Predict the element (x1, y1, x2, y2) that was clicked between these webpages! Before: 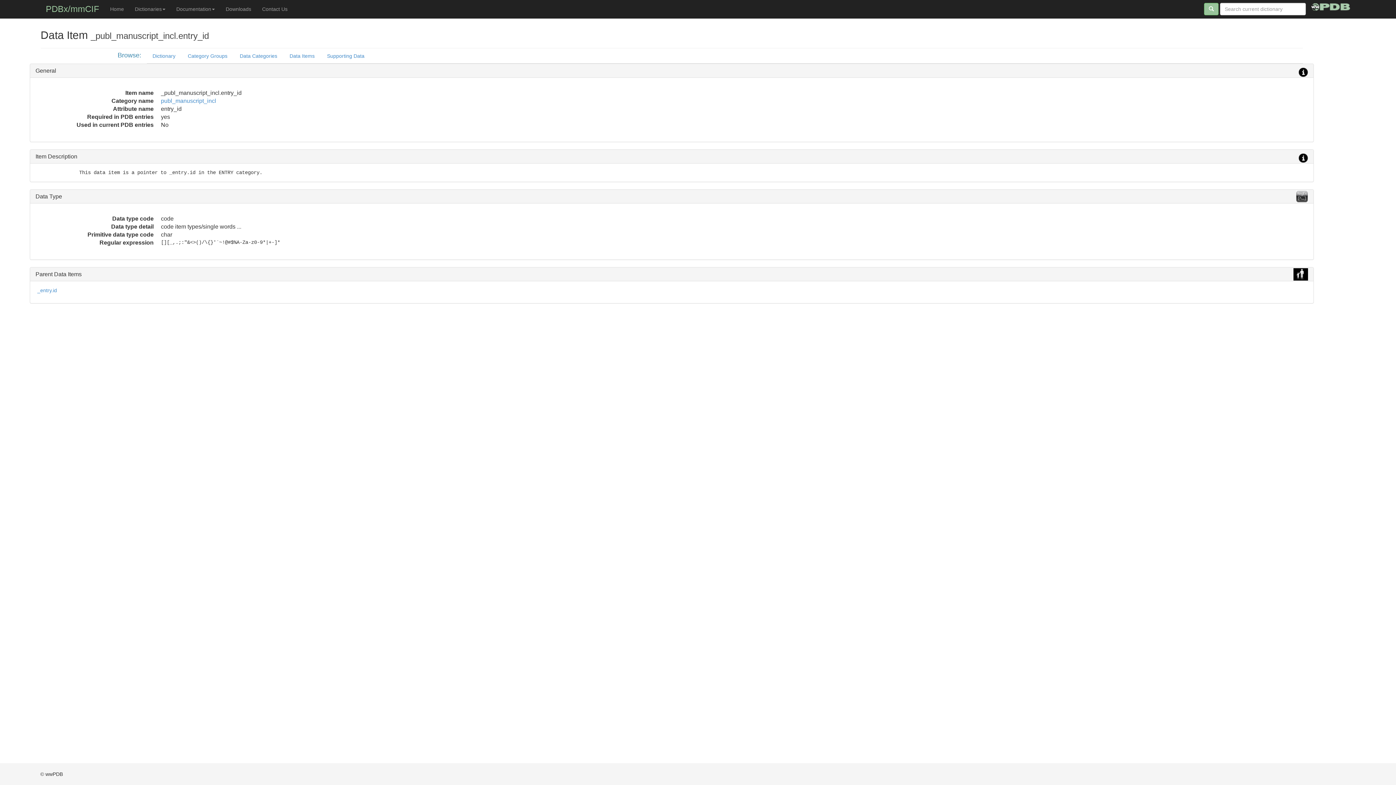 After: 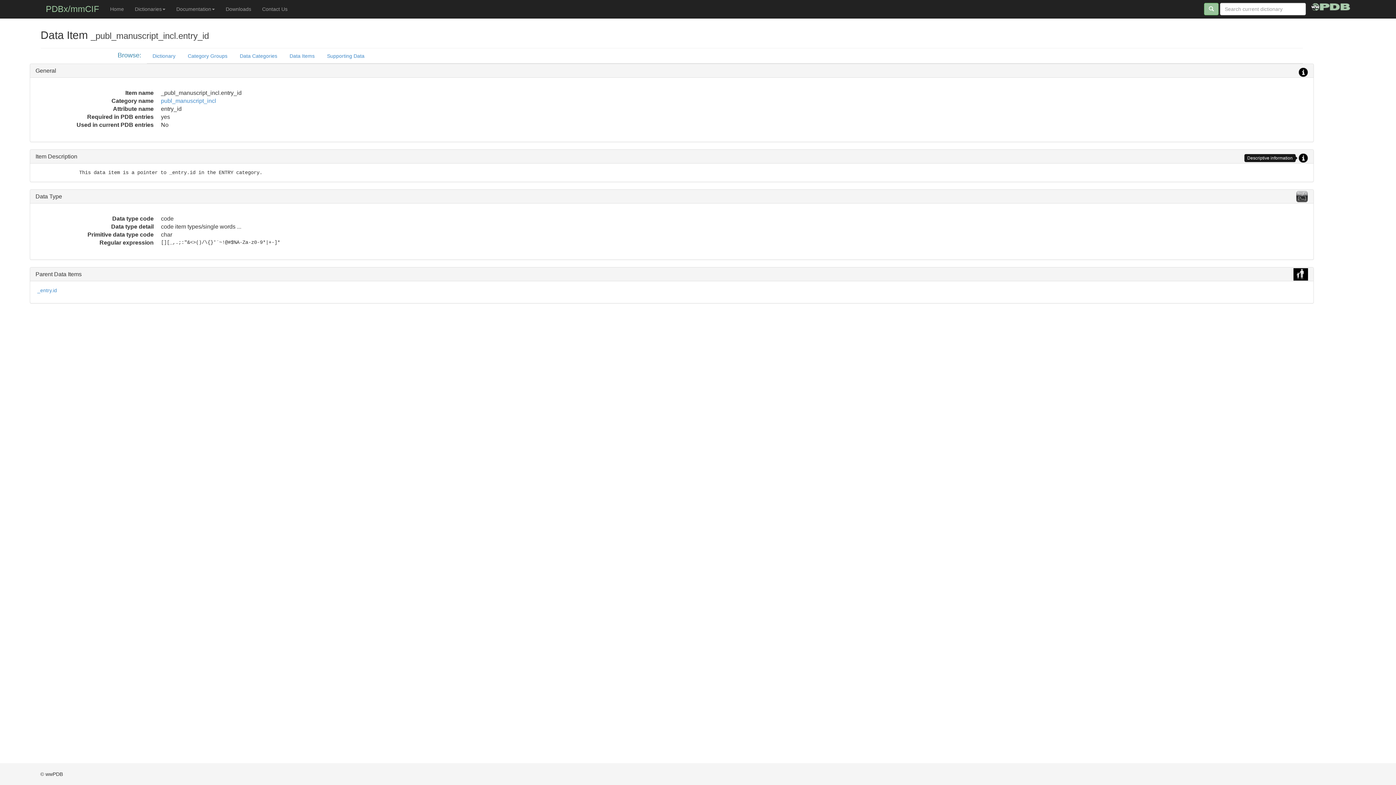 Action: bbox: (1298, 153, 1308, 162)